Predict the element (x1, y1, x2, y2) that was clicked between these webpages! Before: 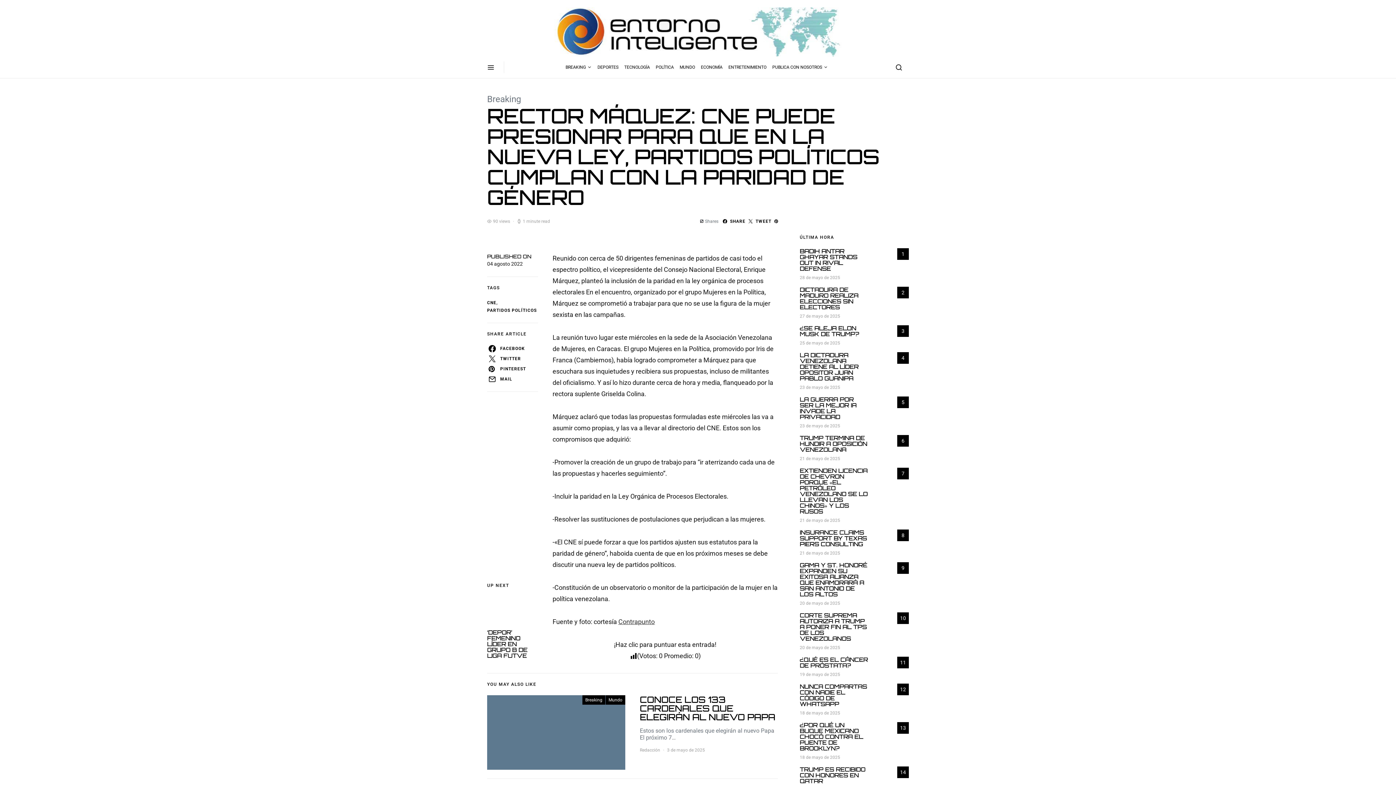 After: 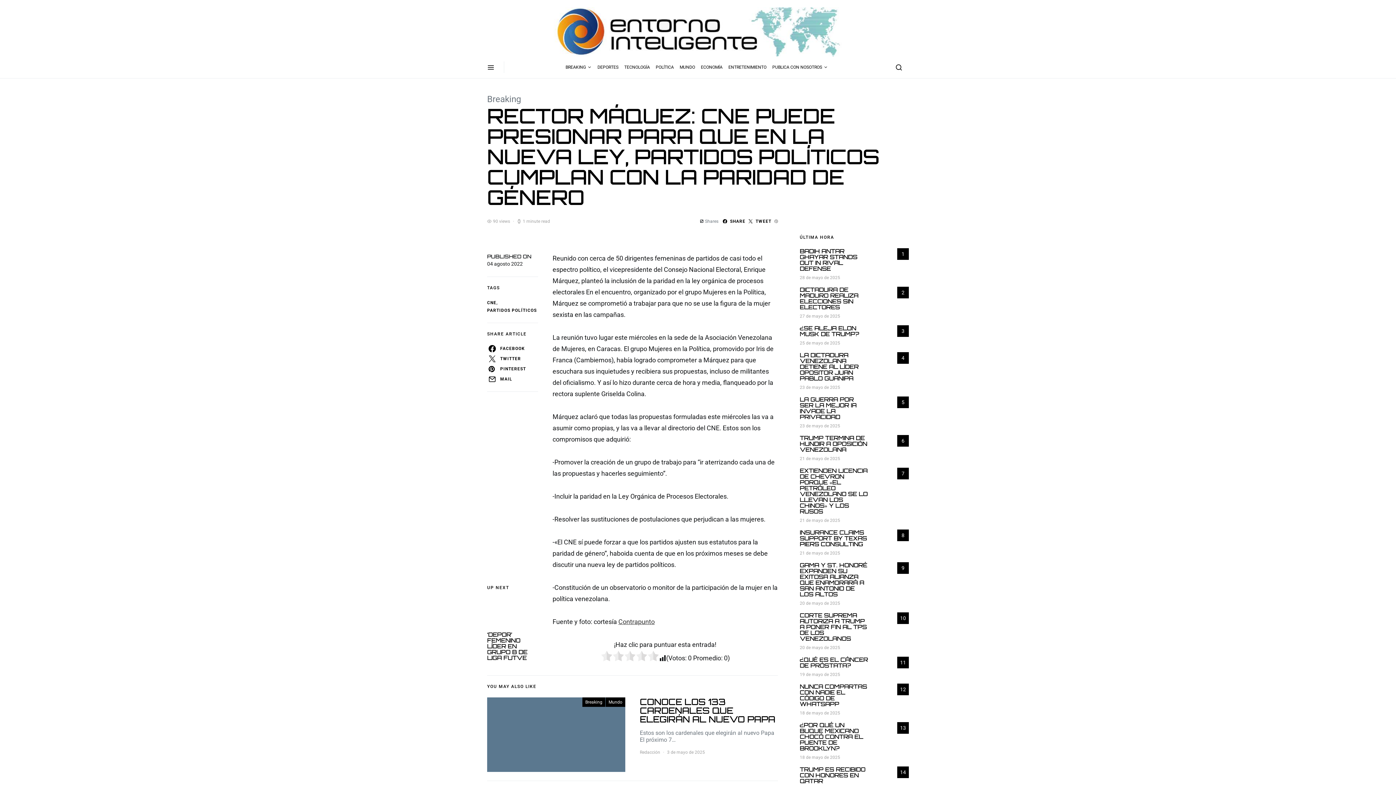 Action: bbox: (773, 214, 779, 228)